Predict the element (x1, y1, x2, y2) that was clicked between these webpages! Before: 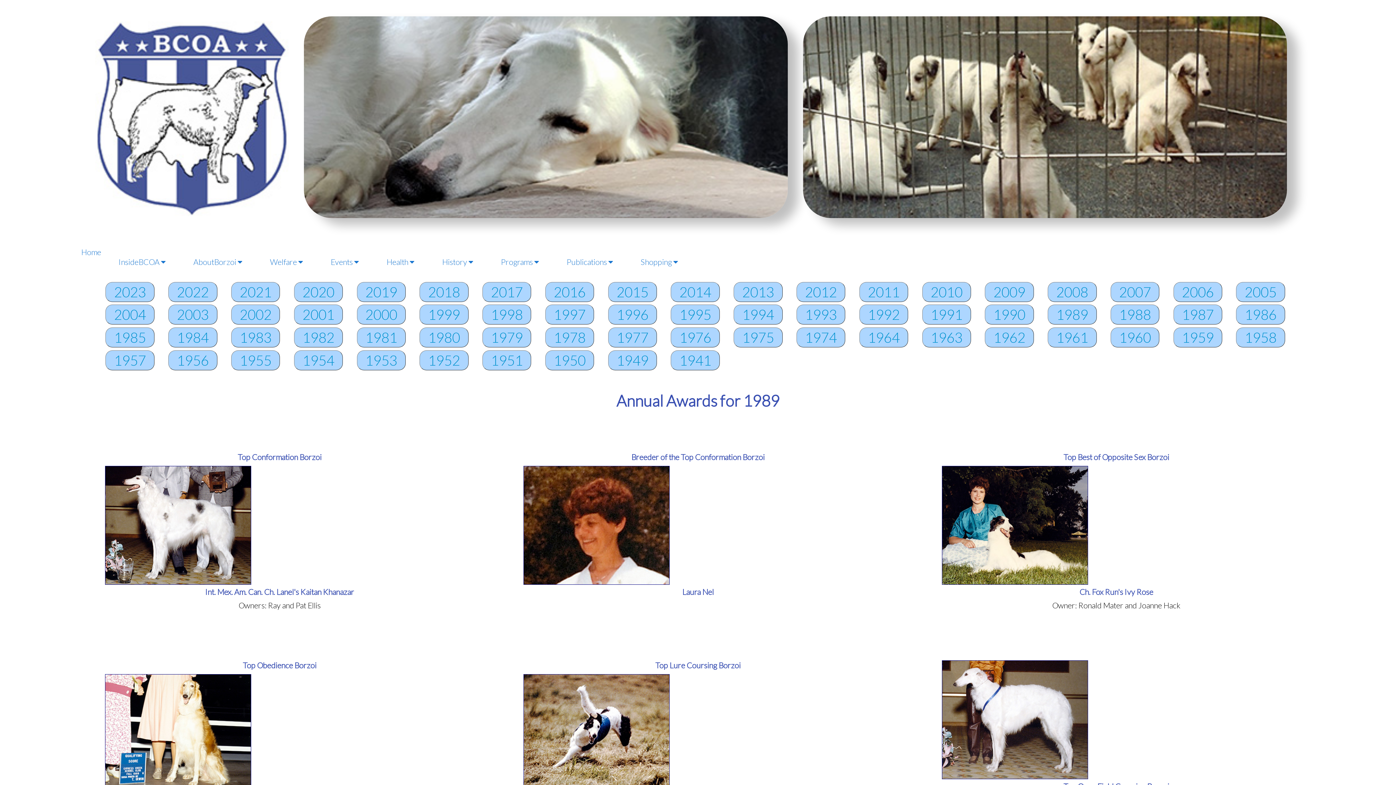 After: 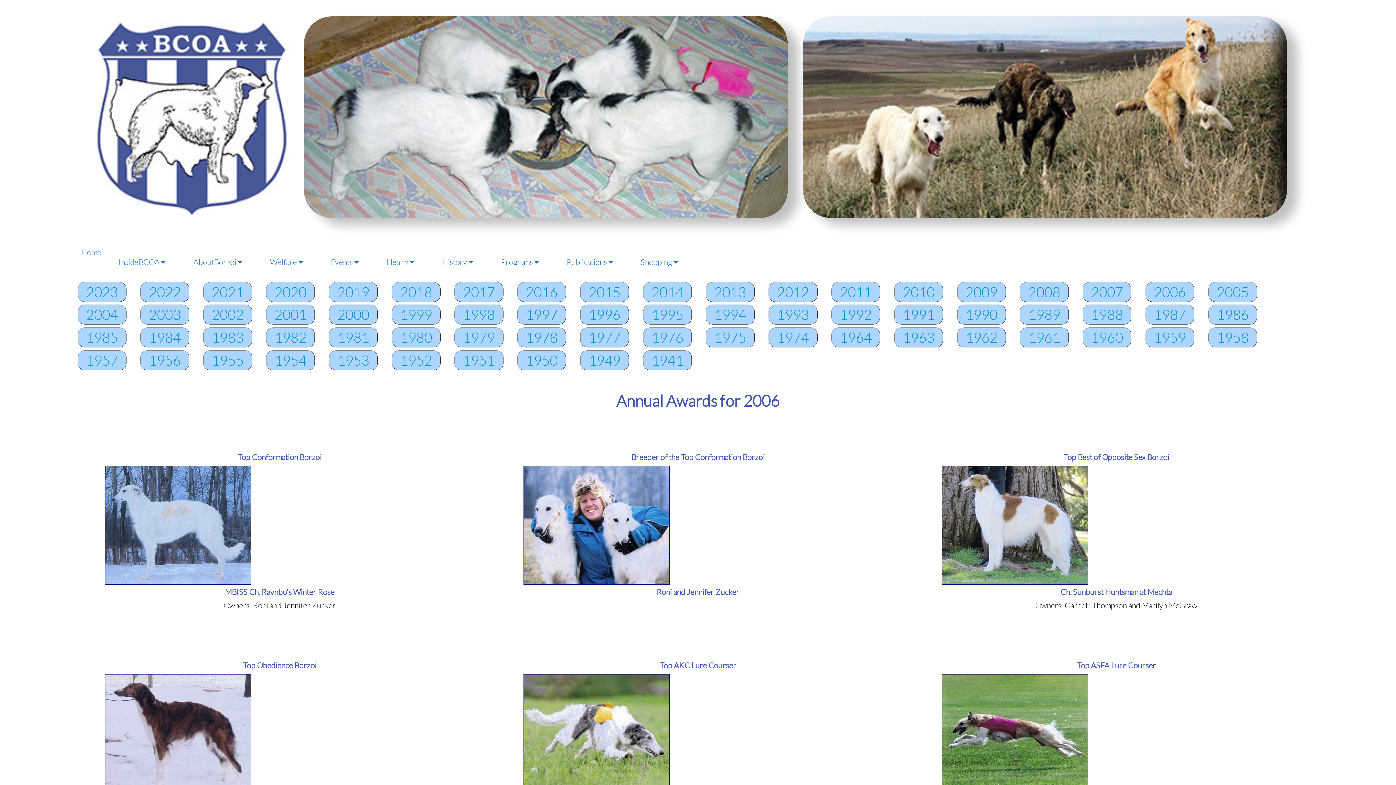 Action: bbox: (1173, 282, 1222, 302) label: 2006